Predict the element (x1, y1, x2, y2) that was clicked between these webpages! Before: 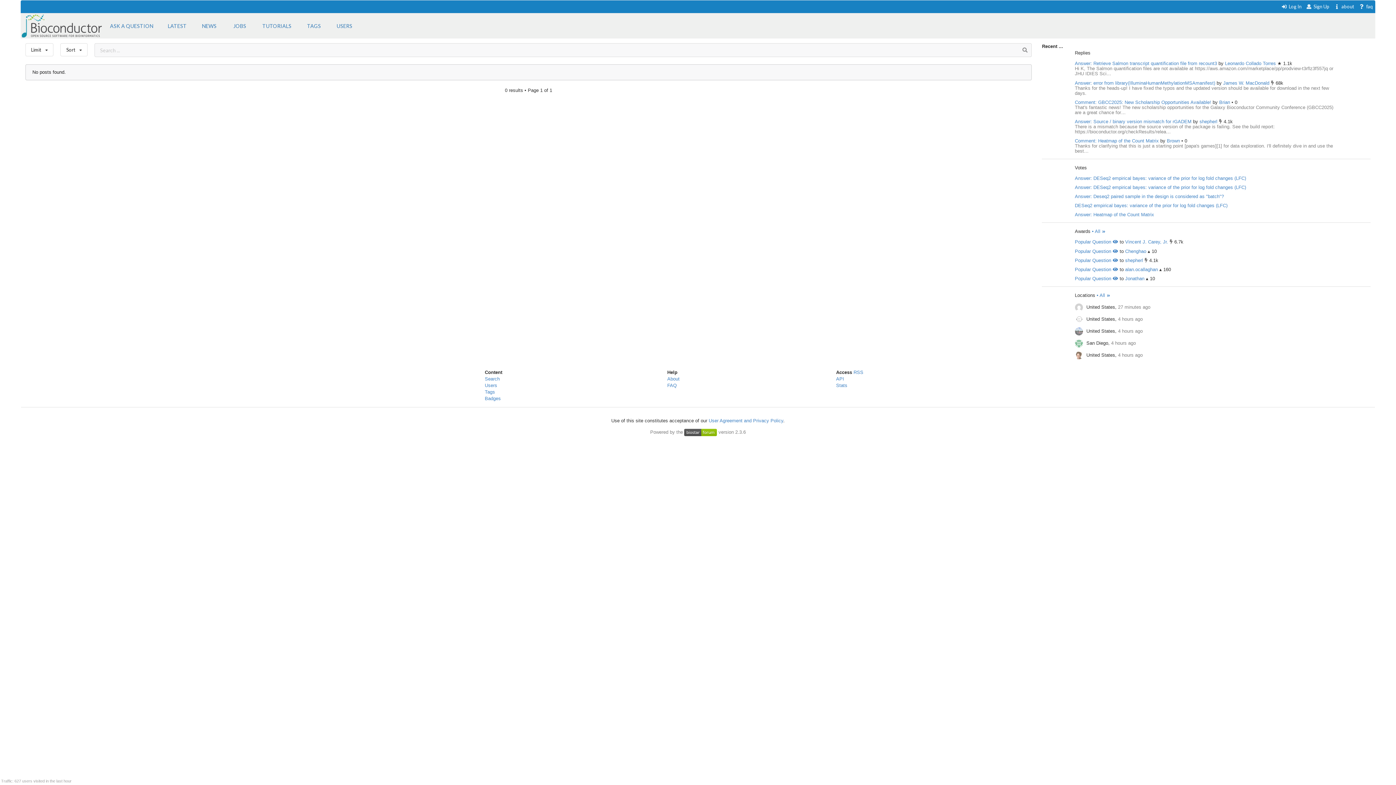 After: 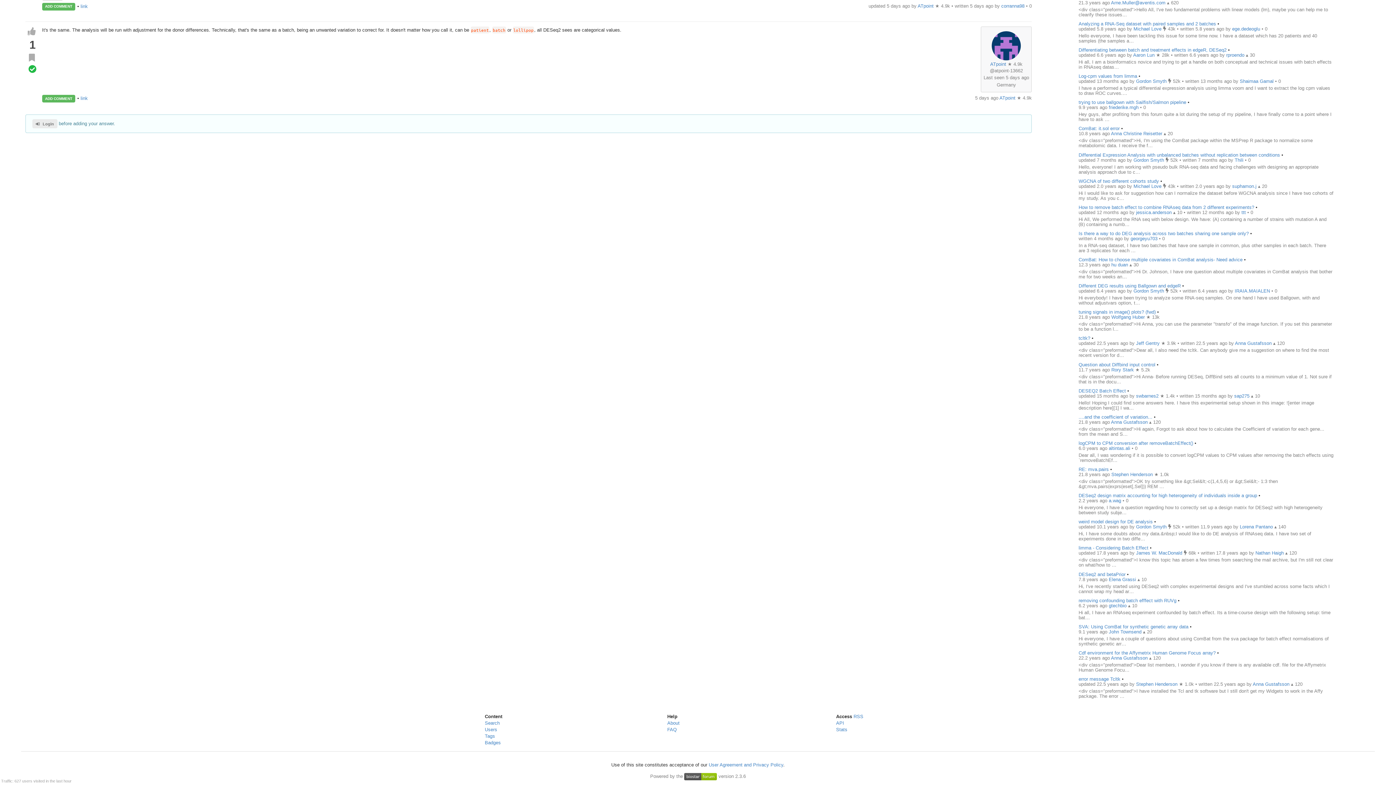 Action: bbox: (1075, 193, 1224, 199) label: Answer: Deseq2 paired sample in the design is considered as "batch"?